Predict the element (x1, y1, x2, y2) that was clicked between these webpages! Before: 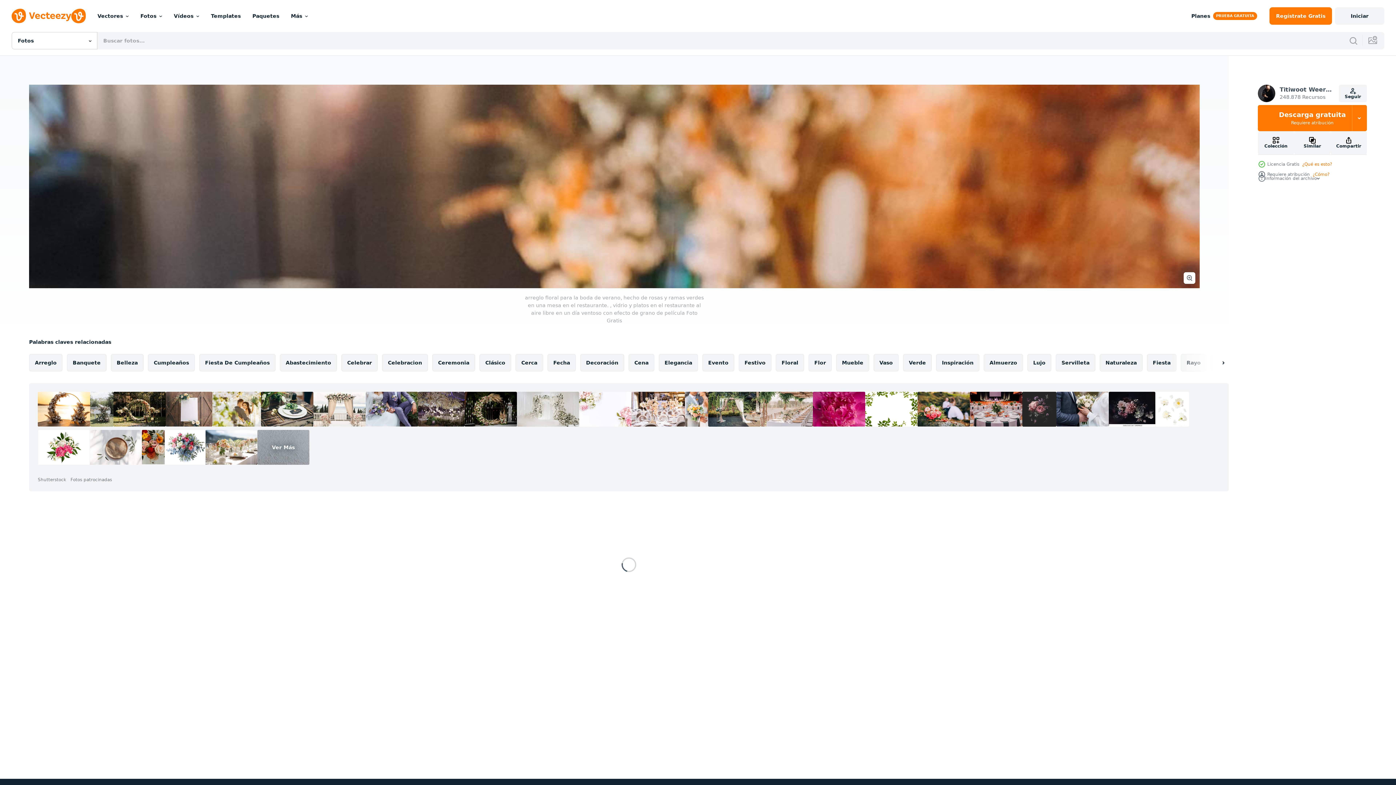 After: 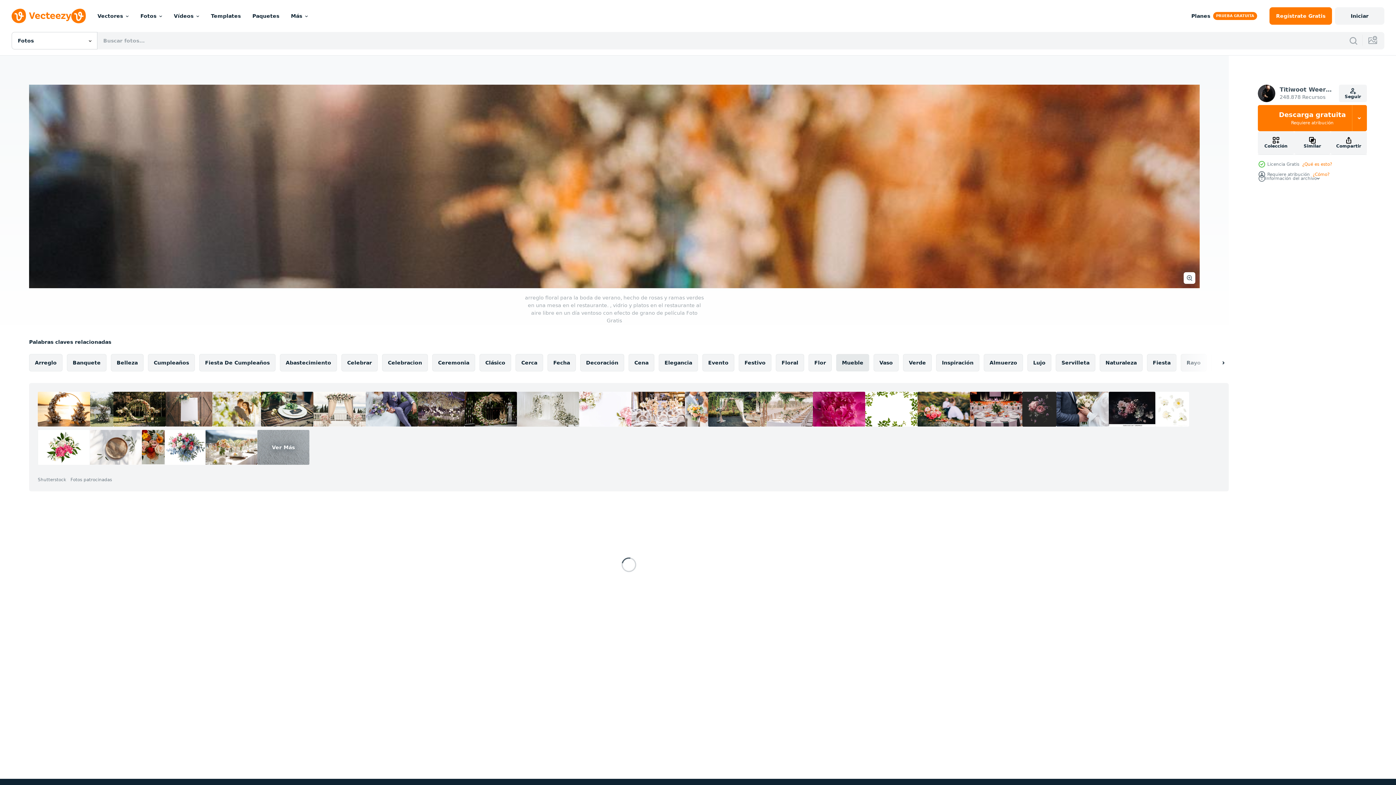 Action: bbox: (836, 354, 869, 371) label: Mueble